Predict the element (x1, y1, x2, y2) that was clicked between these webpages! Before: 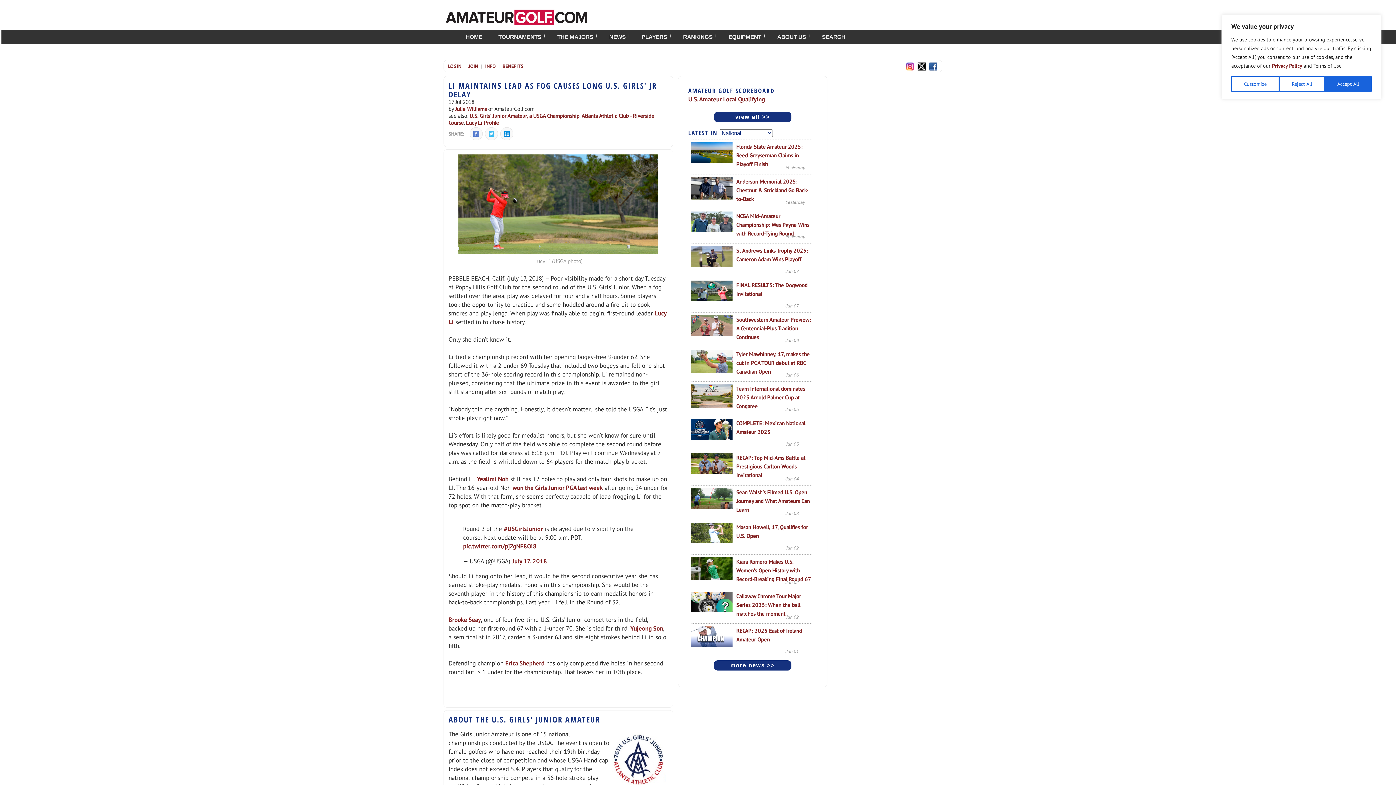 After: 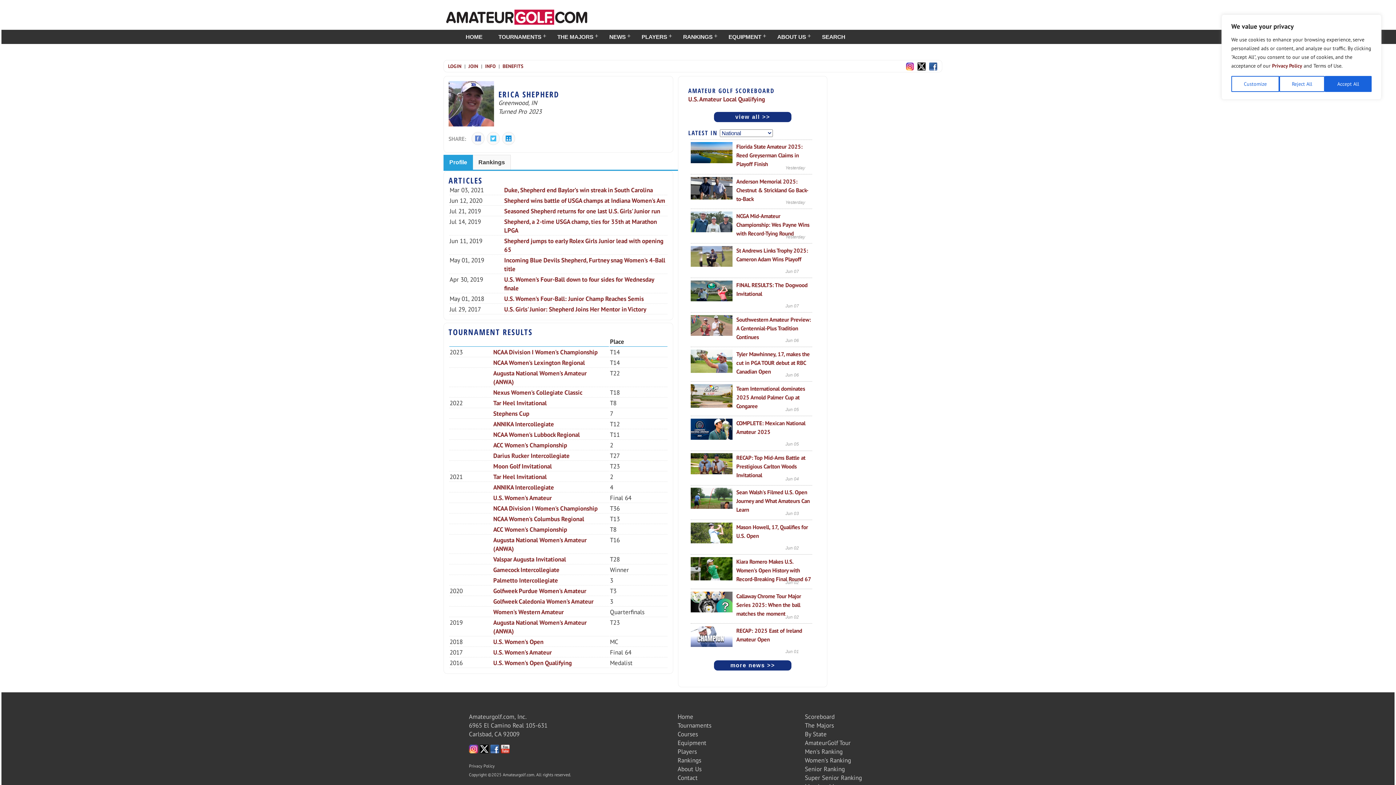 Action: bbox: (505, 659, 544, 667) label: Erica Shepherd